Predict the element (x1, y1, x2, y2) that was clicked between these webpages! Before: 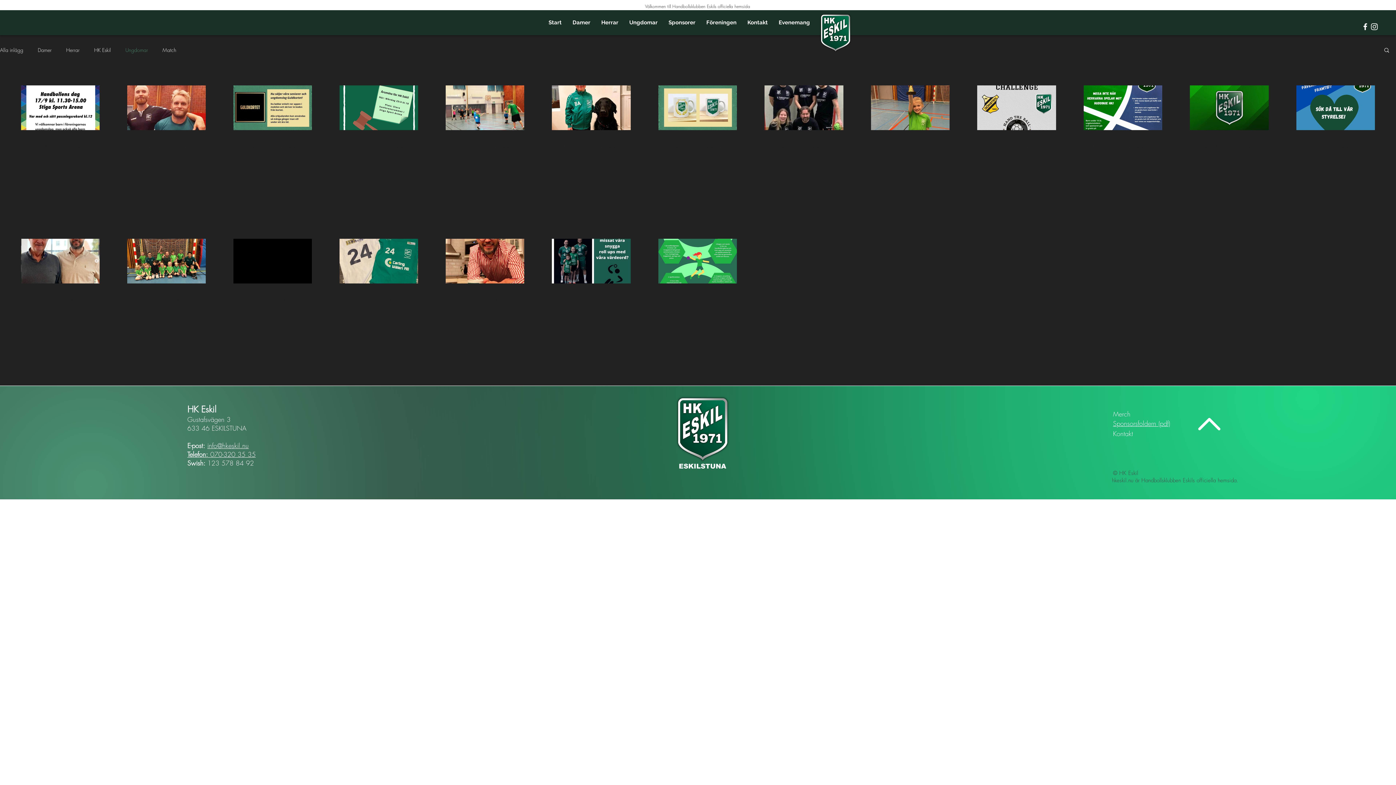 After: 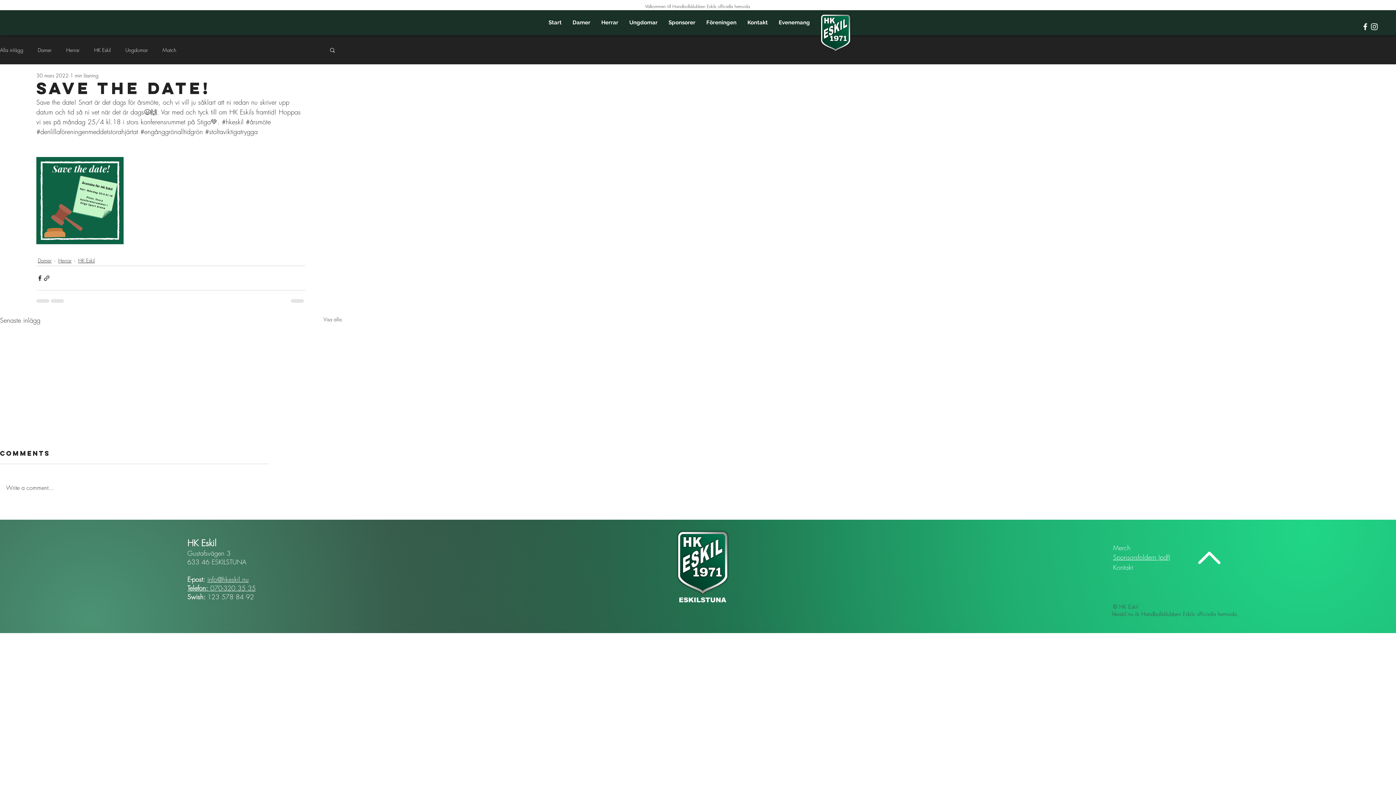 Action: label: Save the date! bbox: (348, 157, 426, 175)